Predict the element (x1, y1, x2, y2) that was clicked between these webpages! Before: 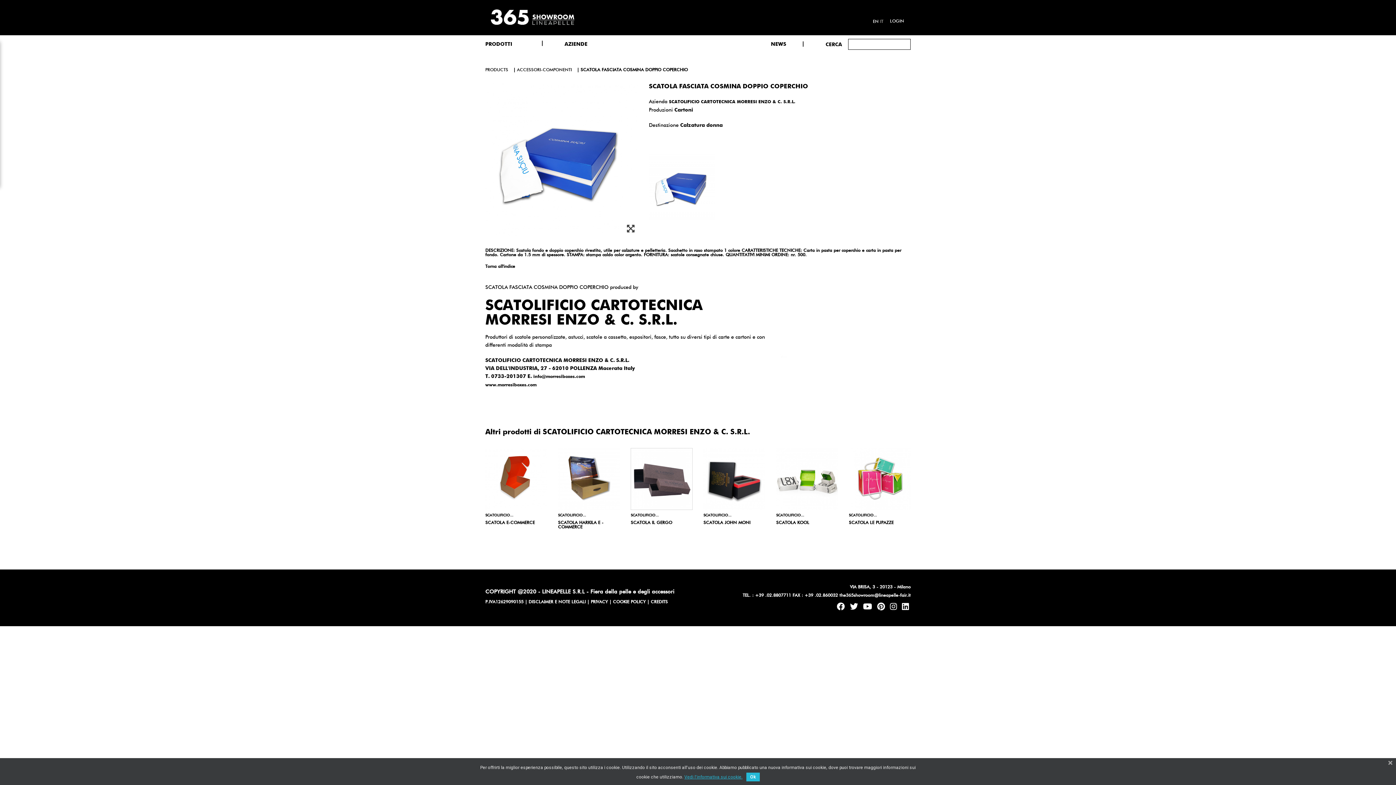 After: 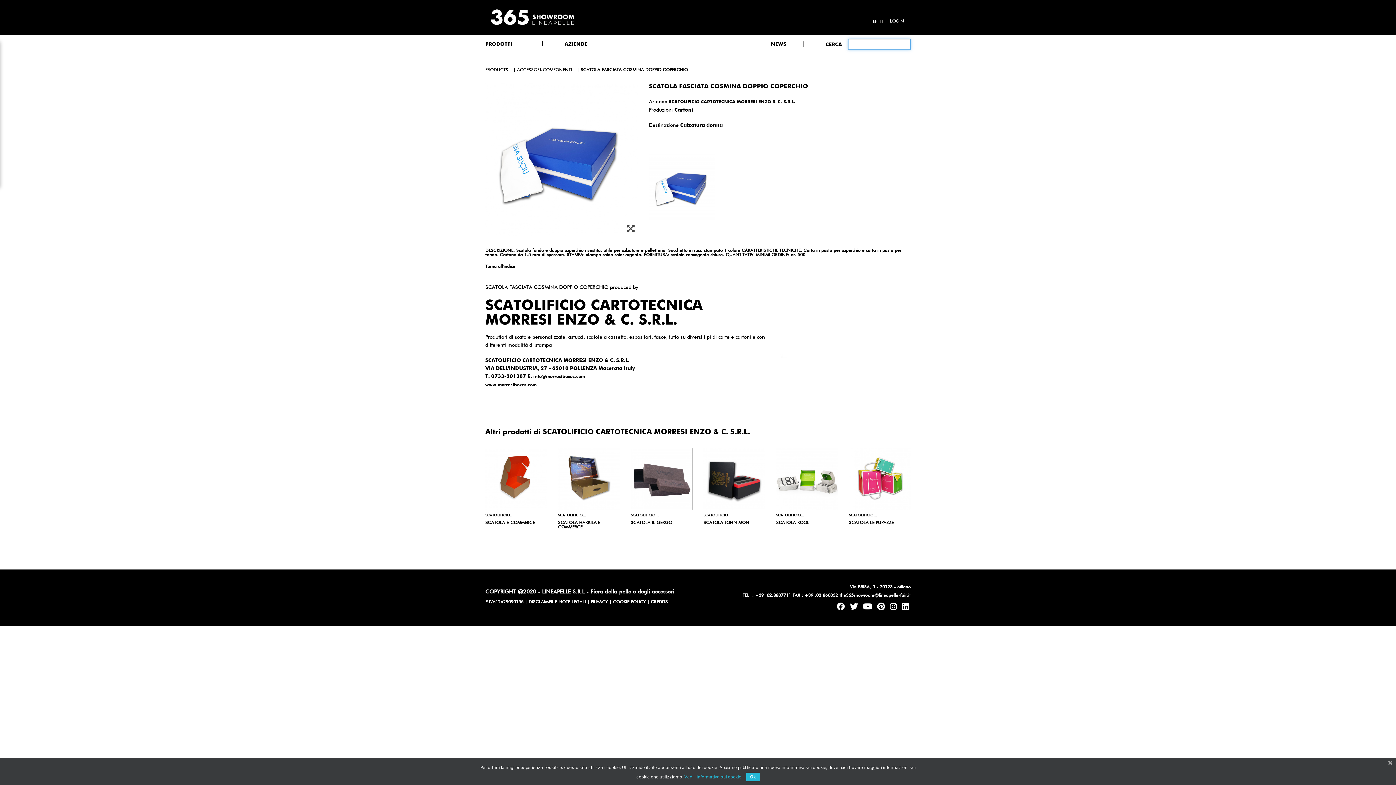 Action: label: CERCA bbox: (823, 37, 844, 52)